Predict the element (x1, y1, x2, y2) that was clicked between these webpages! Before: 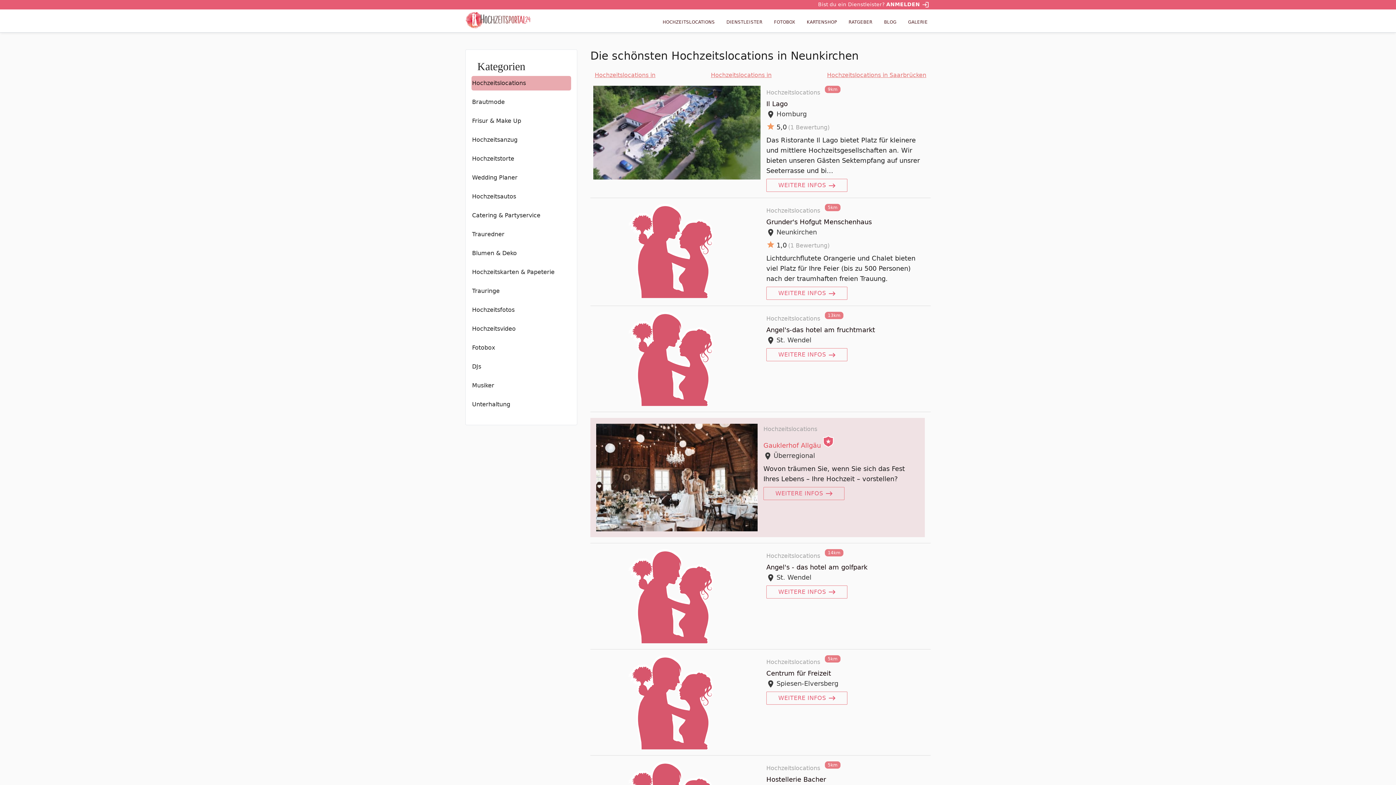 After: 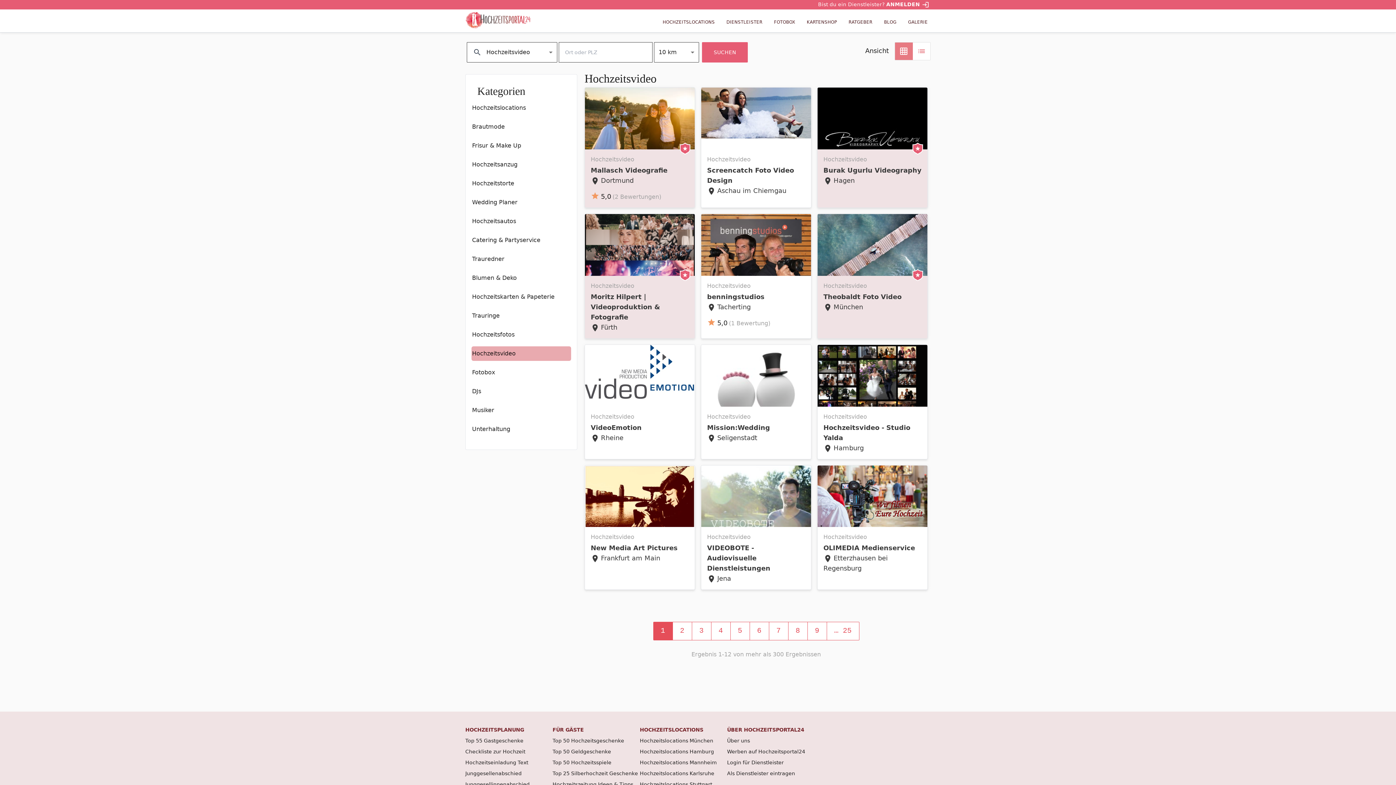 Action: bbox: (471, 321, 571, 336) label: Hochzeitsvideo